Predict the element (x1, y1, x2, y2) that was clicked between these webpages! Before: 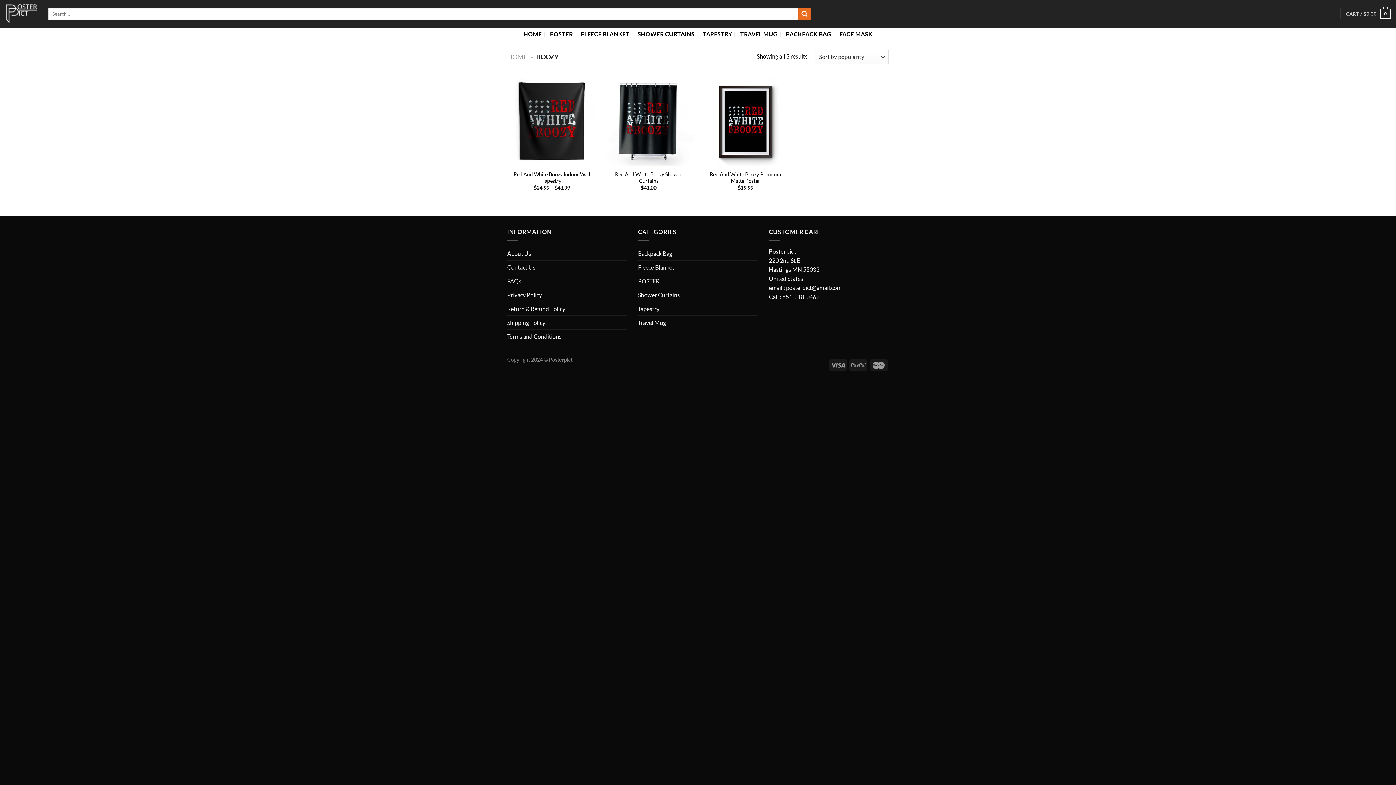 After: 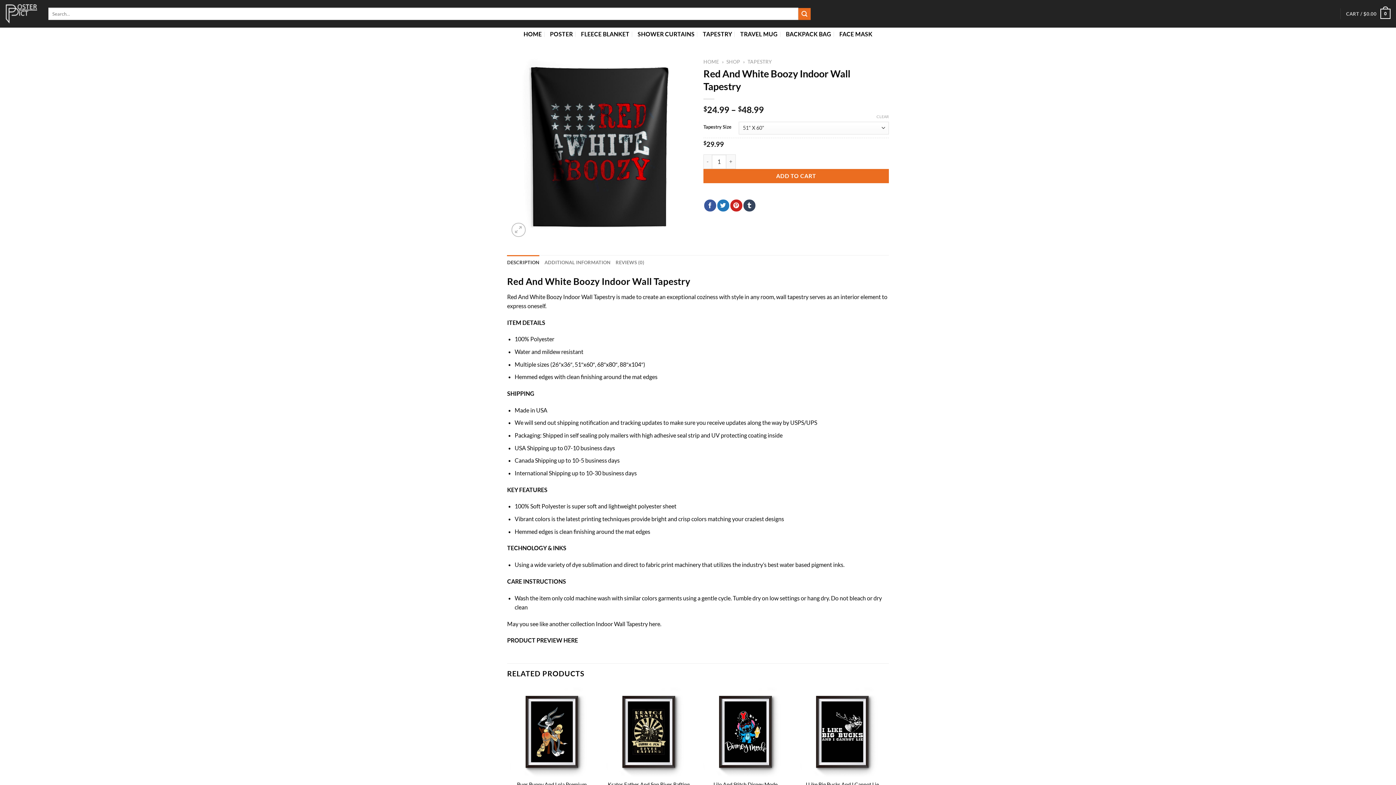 Action: label: Red And White Boozy Indoor Wall Tapestry bbox: (510, 171, 593, 184)